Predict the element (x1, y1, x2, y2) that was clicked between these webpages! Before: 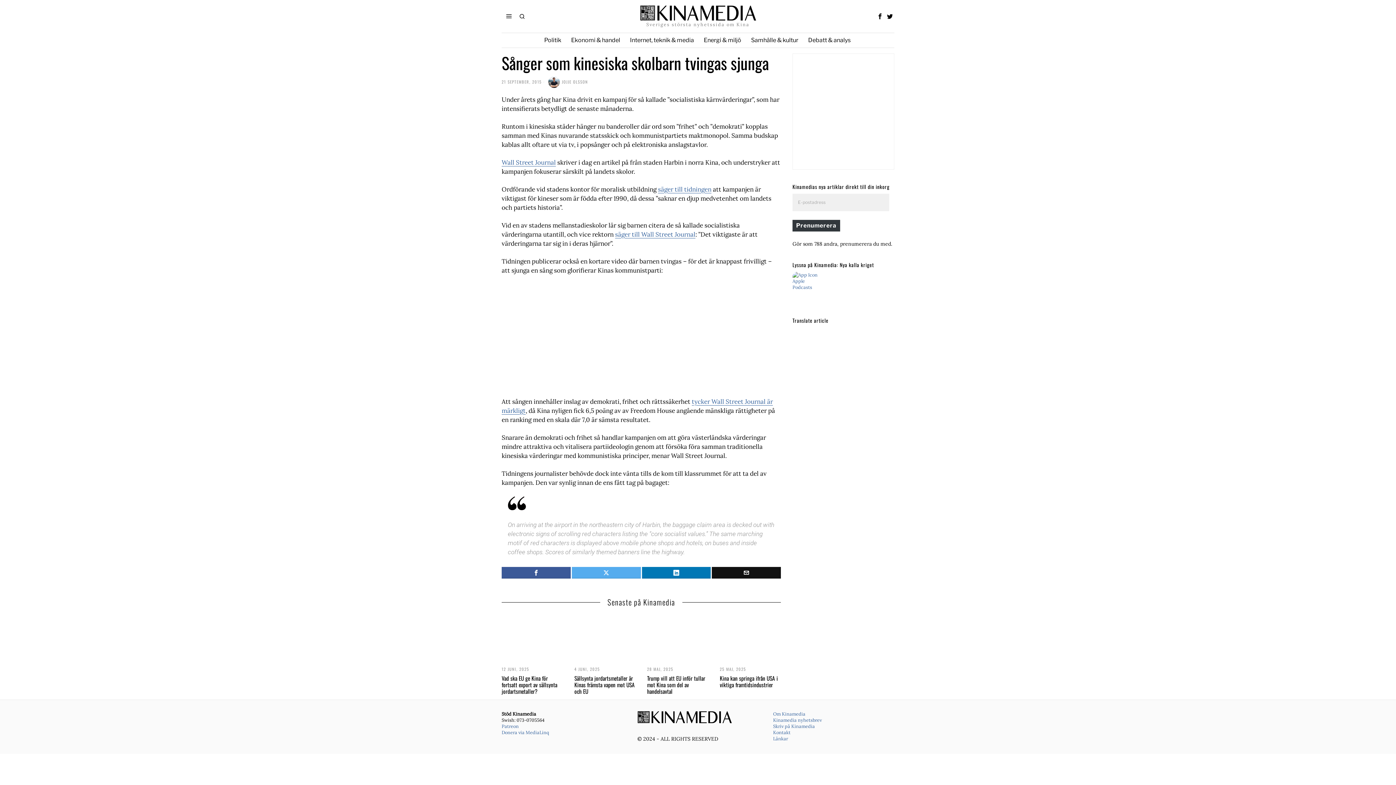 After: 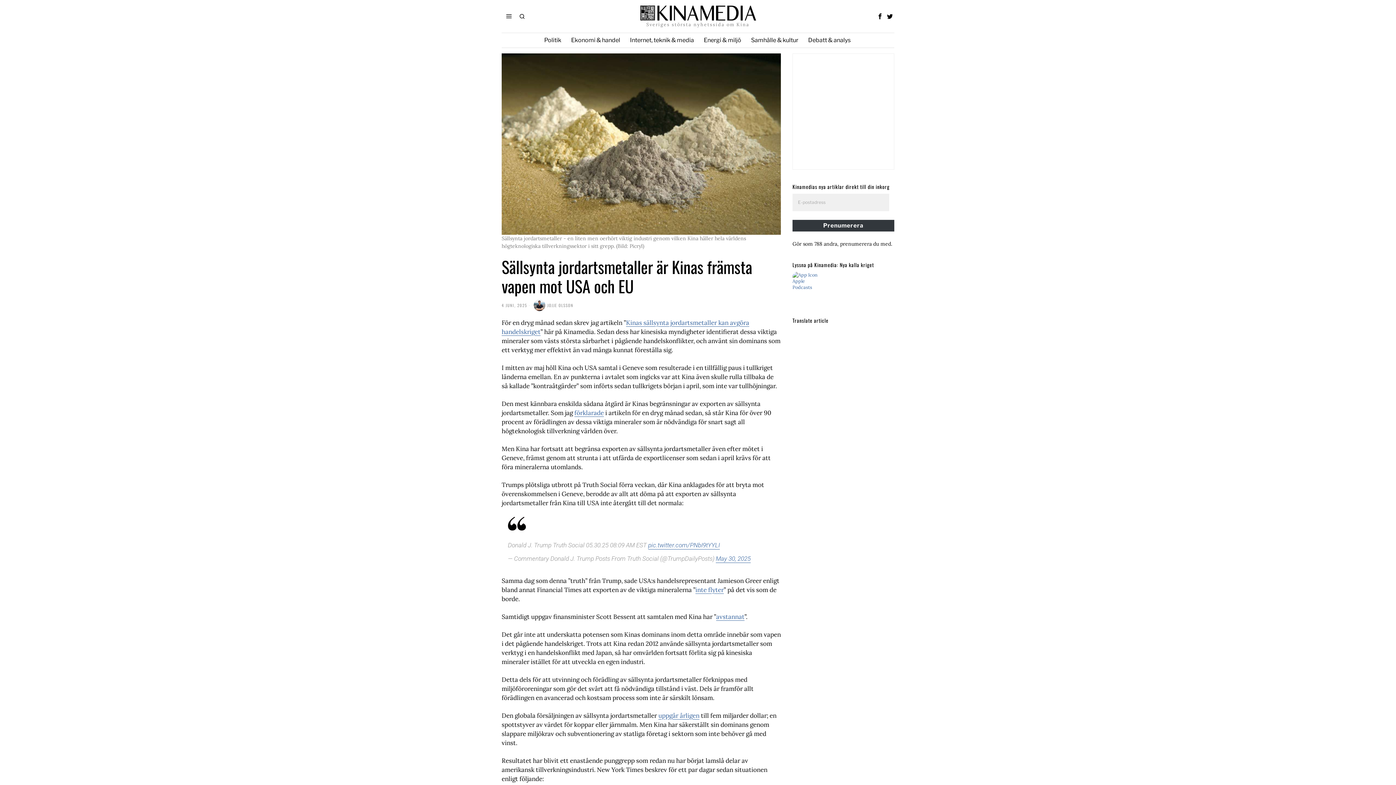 Action: bbox: (574, 675, 635, 694) label: Sällsynta jordartsmetaller är Kinas främsta vapen mot USA och EU